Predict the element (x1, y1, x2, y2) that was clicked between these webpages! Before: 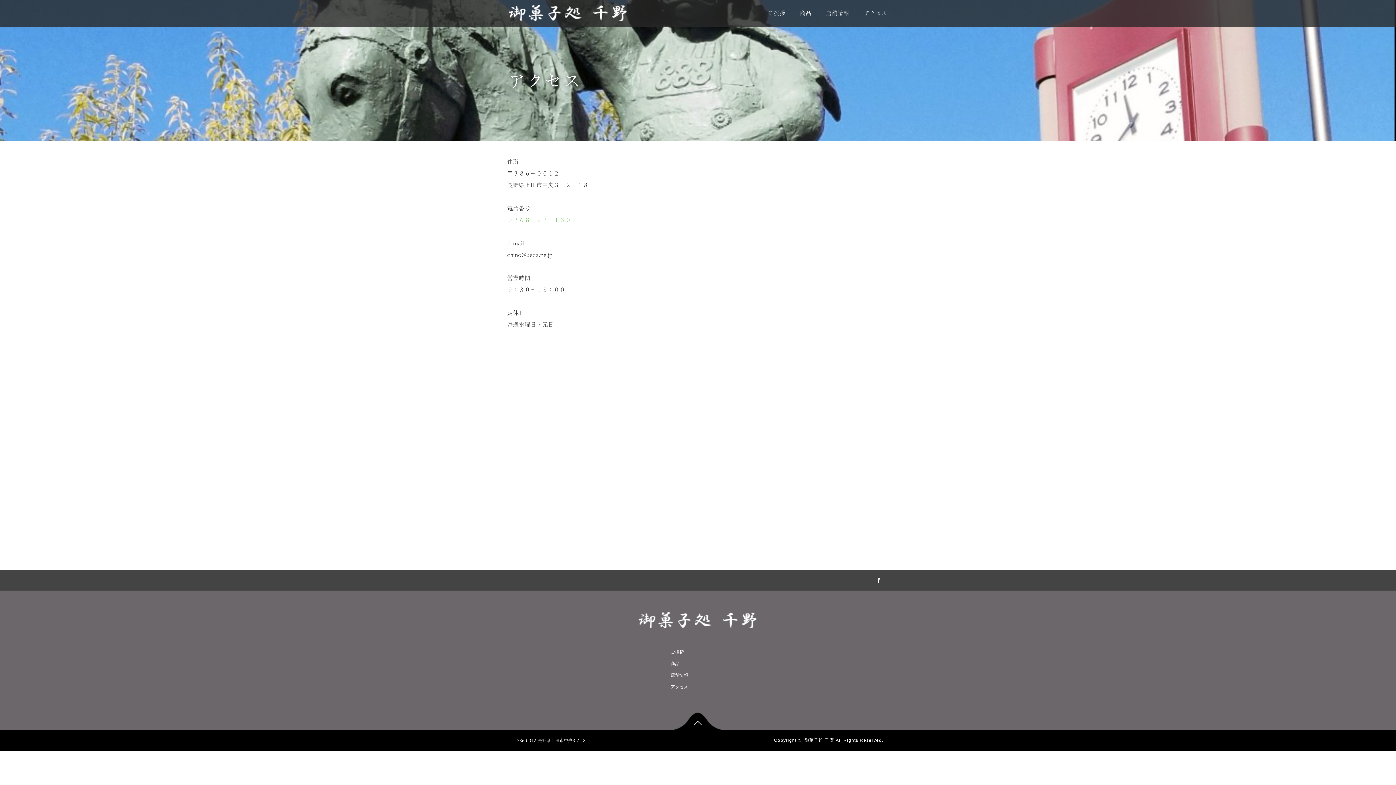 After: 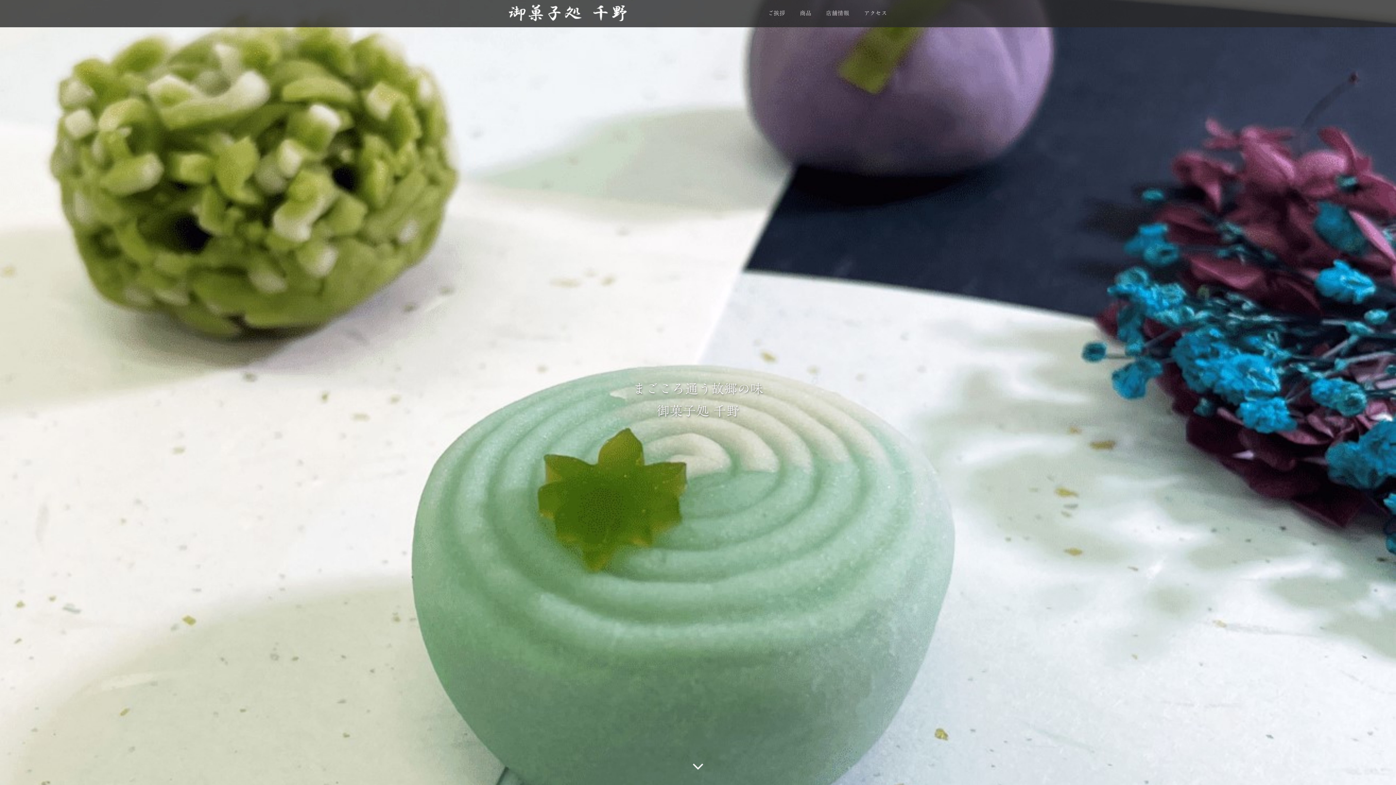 Action: bbox: (636, 614, 759, 623)